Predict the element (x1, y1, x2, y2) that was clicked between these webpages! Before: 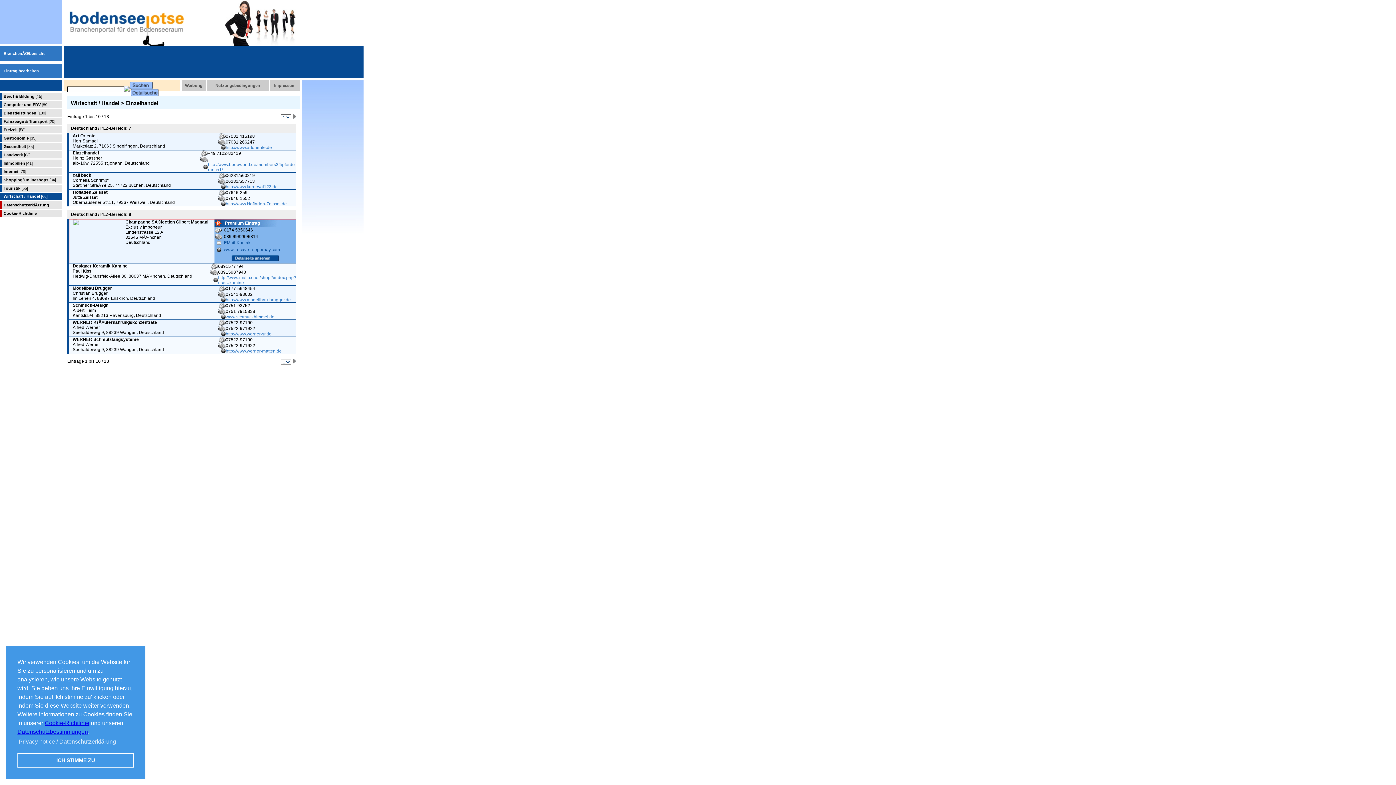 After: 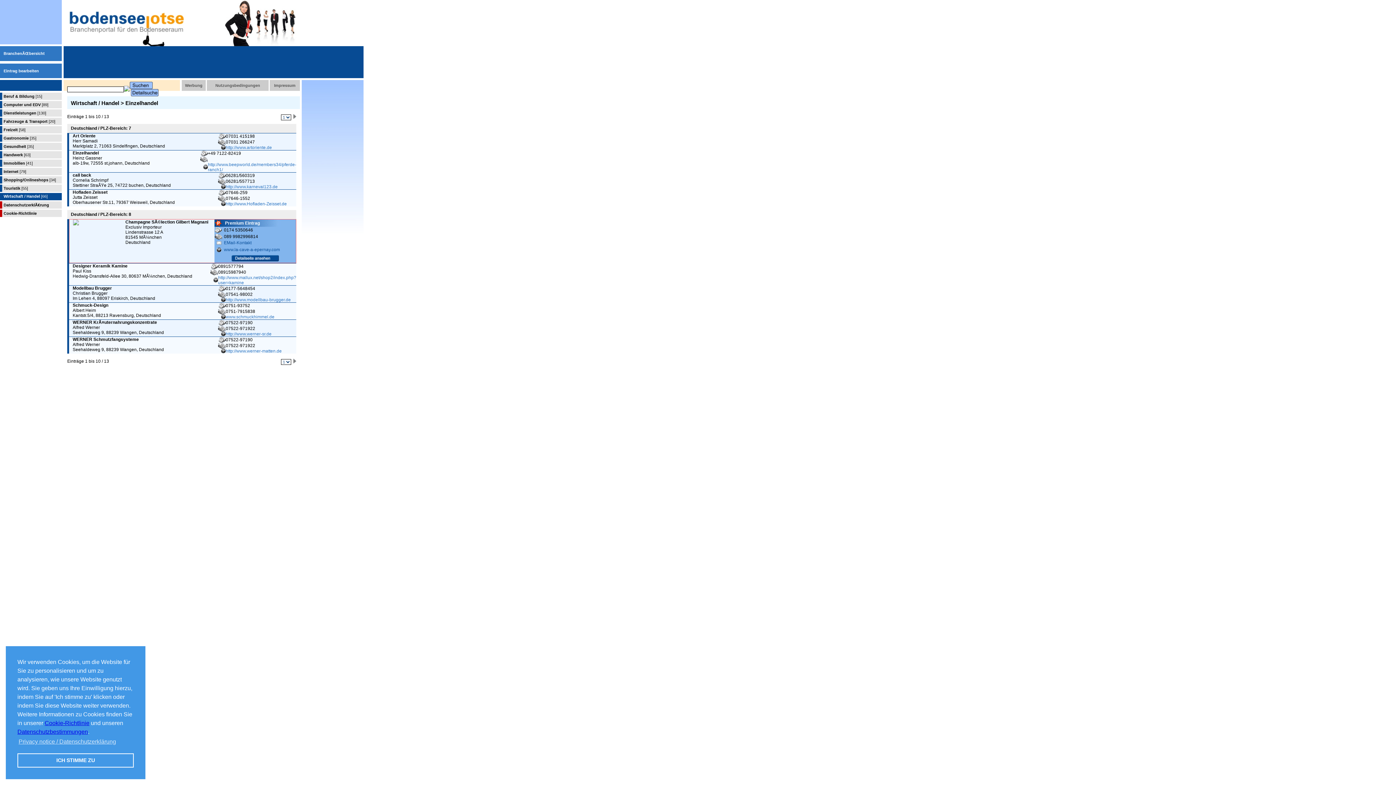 Action: bbox: (225, 331, 271, 336) label: http://www.werner-sr.de